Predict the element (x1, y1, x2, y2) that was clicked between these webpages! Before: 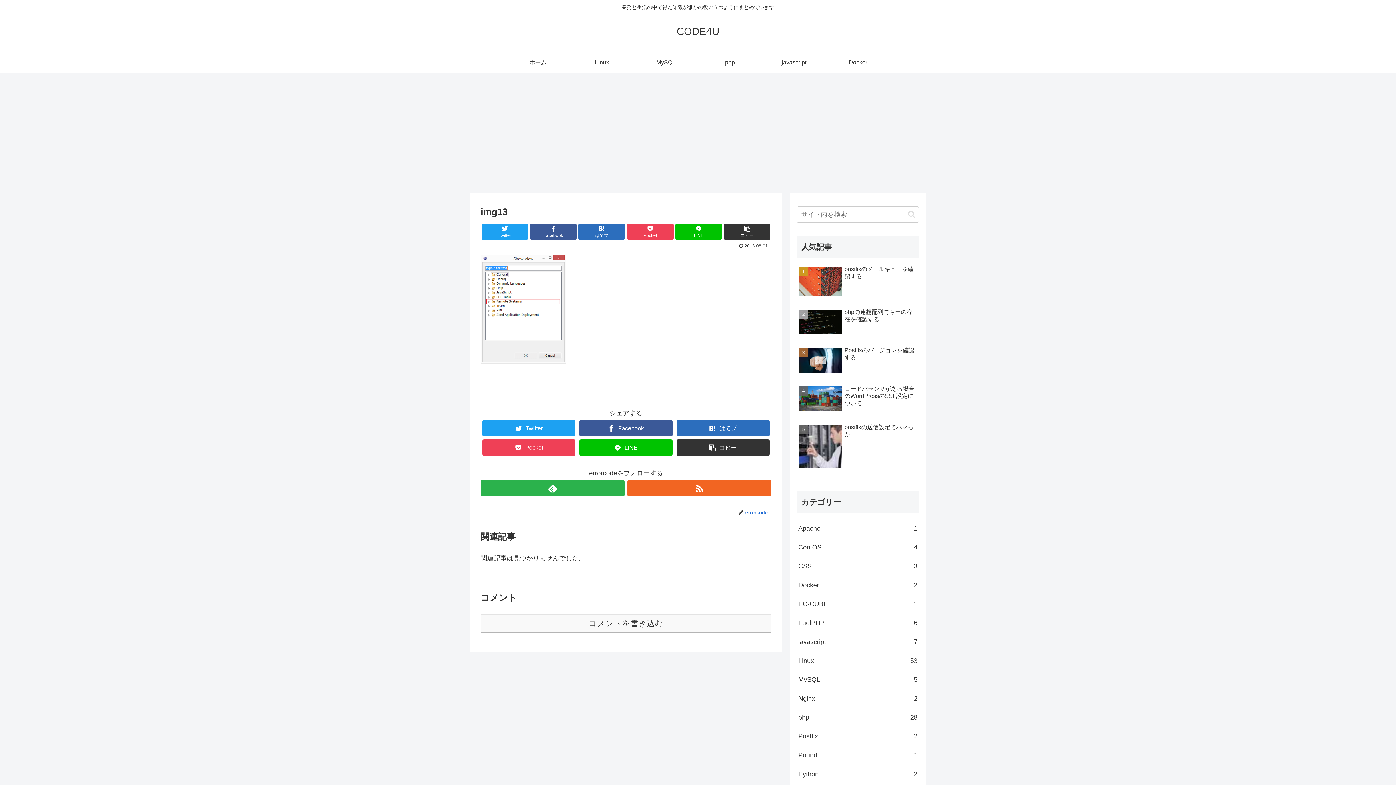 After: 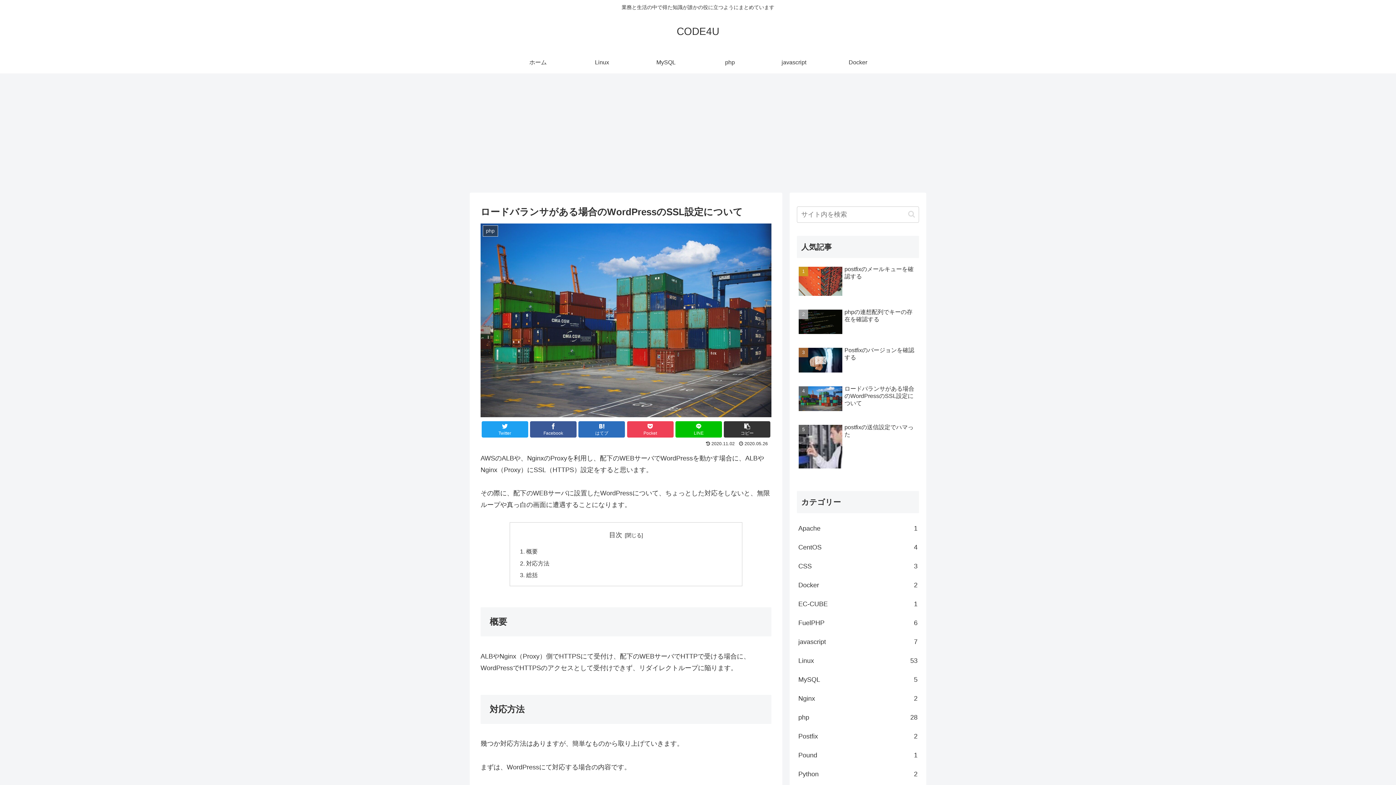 Action: bbox: (797, 383, 919, 420) label: ロードバランサがある場合のWordPressのSSL設定について